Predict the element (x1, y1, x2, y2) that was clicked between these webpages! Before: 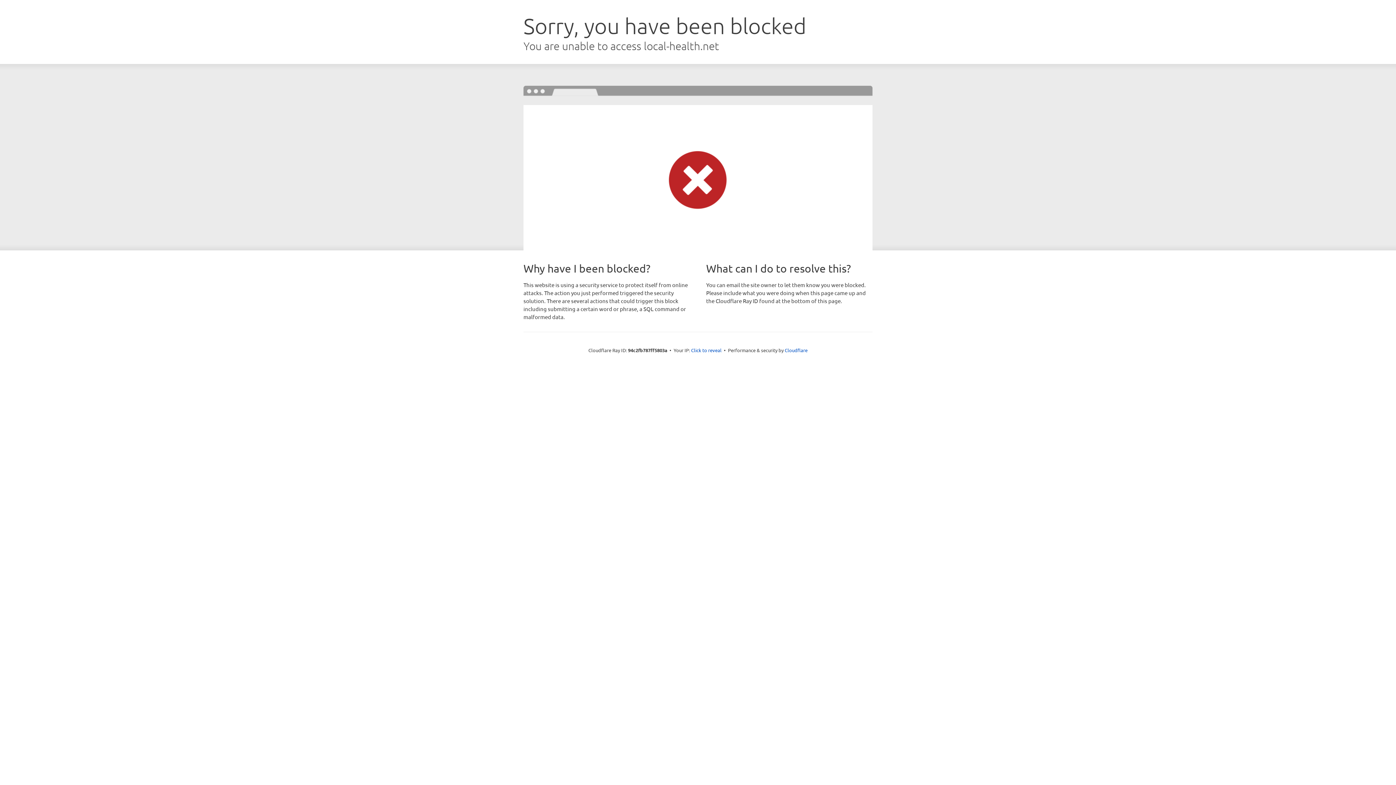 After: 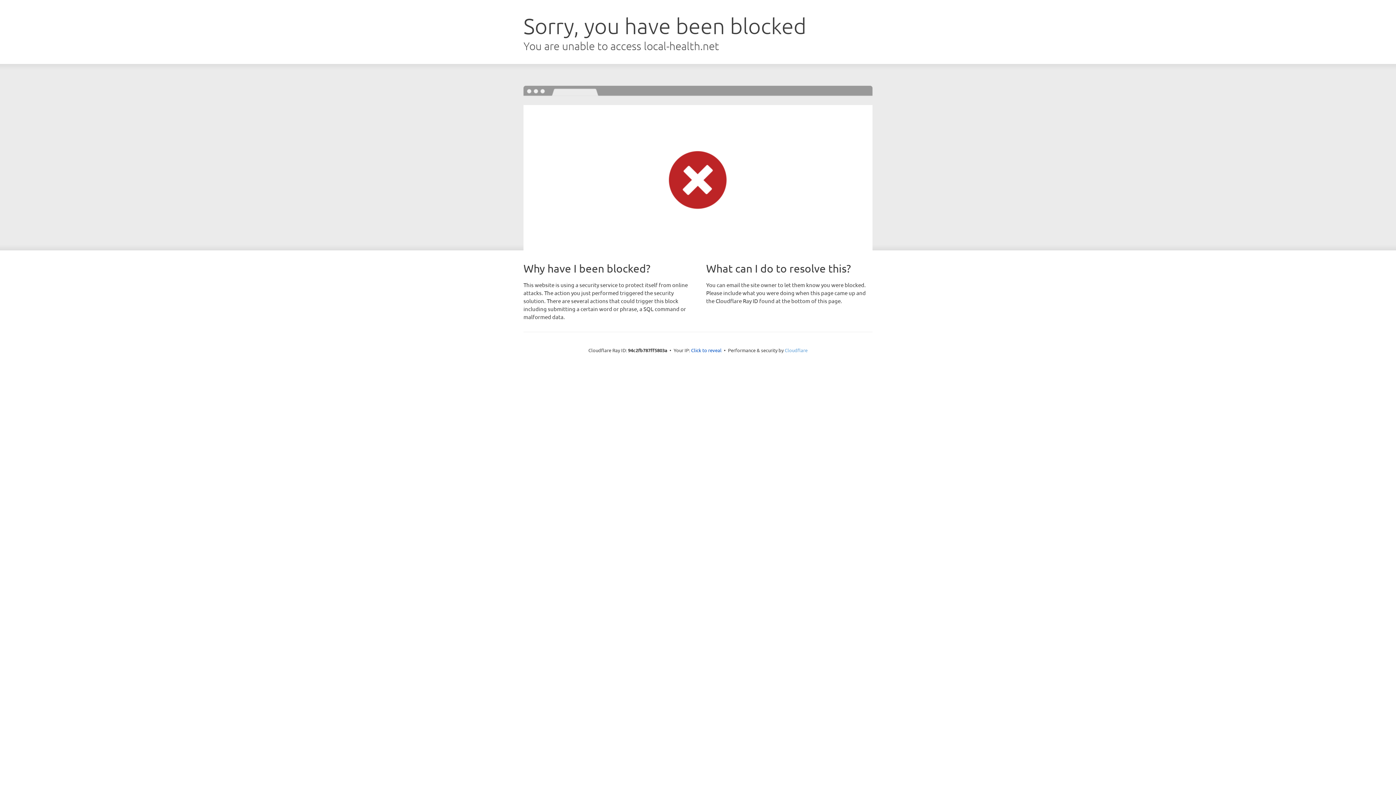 Action: label: Cloudflare bbox: (784, 347, 807, 353)